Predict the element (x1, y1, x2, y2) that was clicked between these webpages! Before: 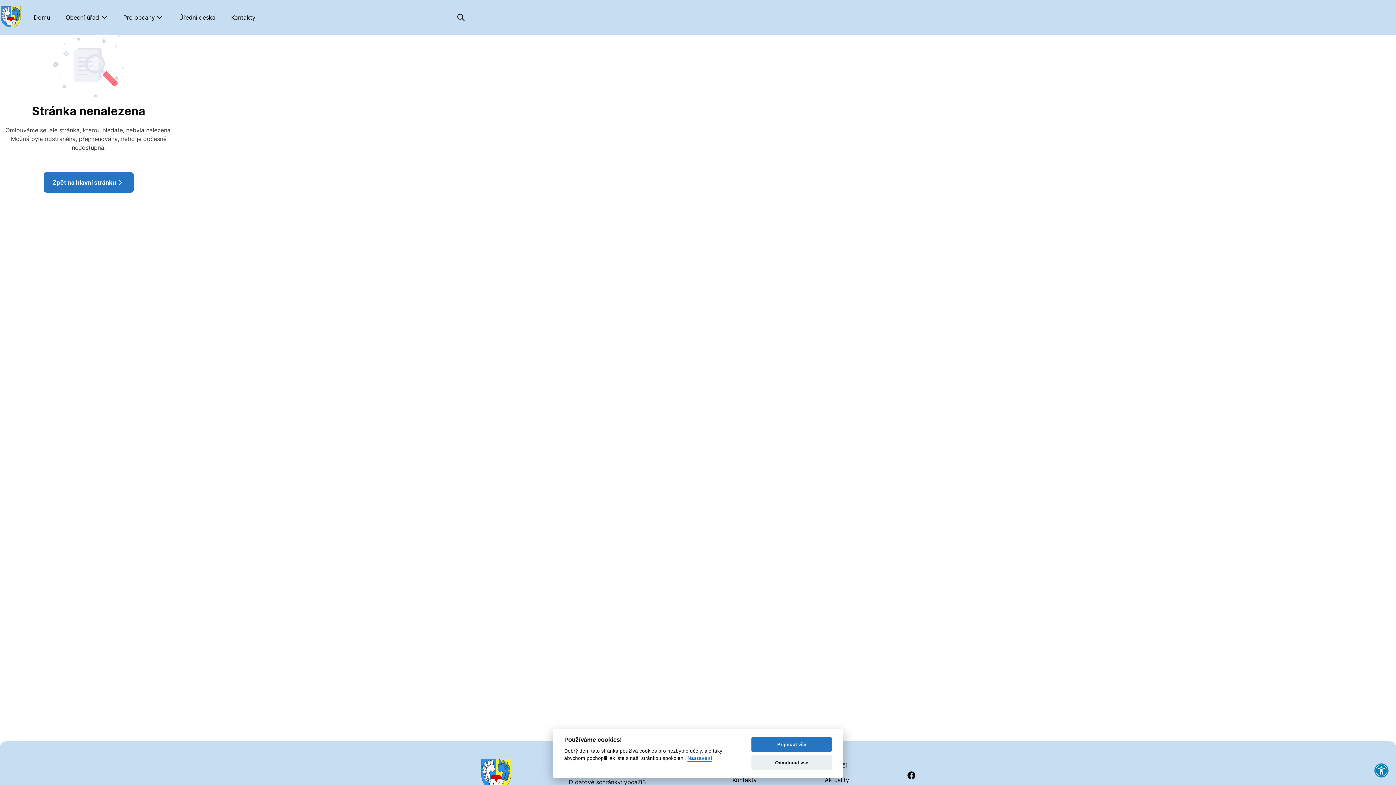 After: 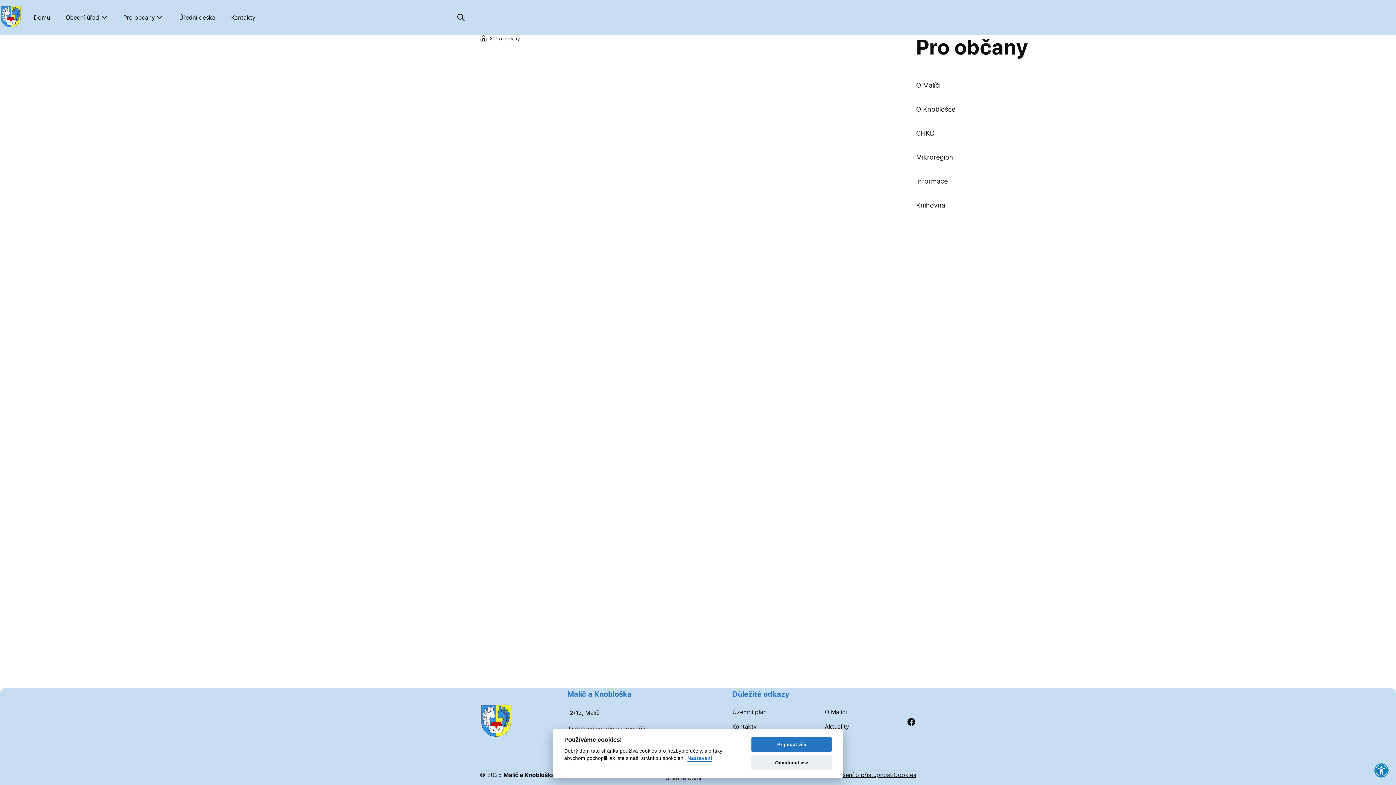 Action: bbox: (115, 0, 171, 34) label: Podnabídka pro %Pro občany